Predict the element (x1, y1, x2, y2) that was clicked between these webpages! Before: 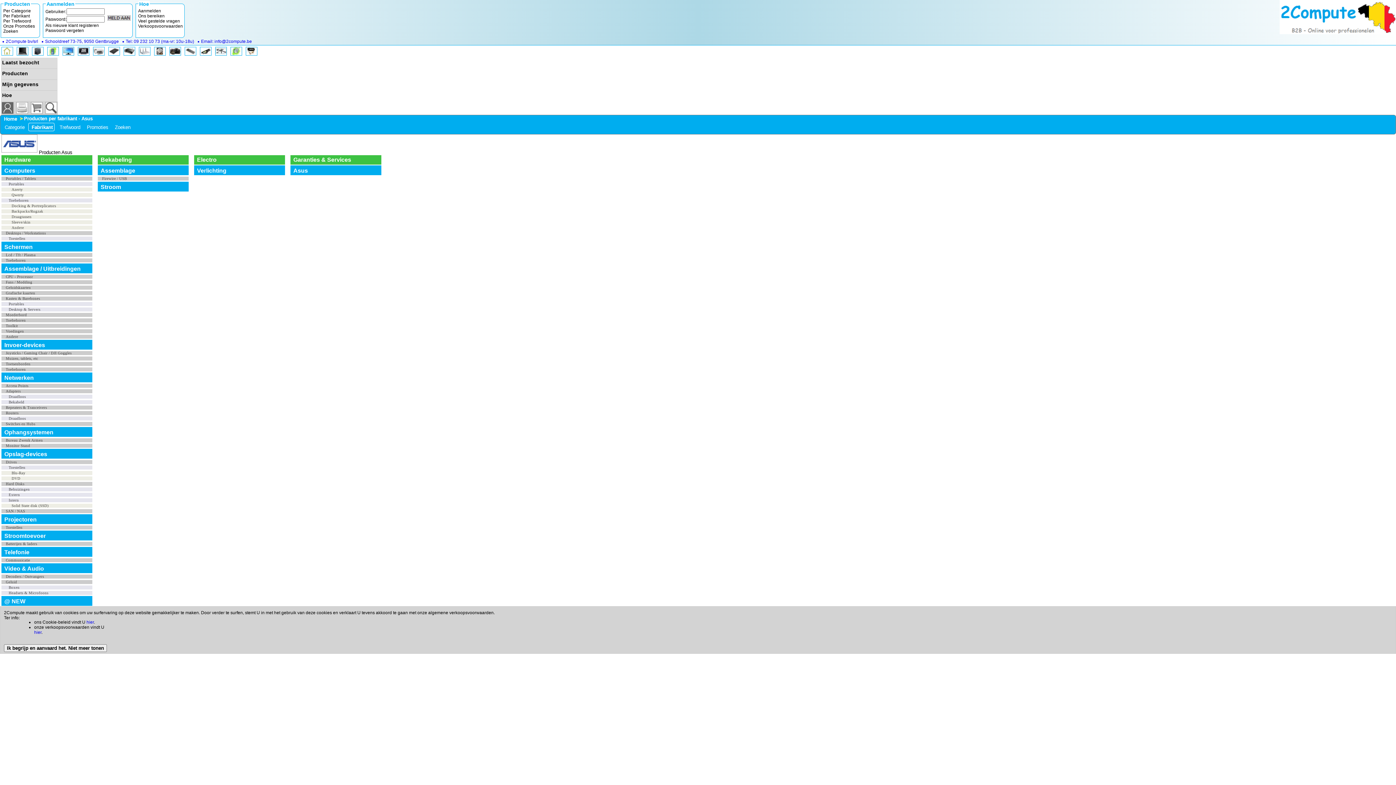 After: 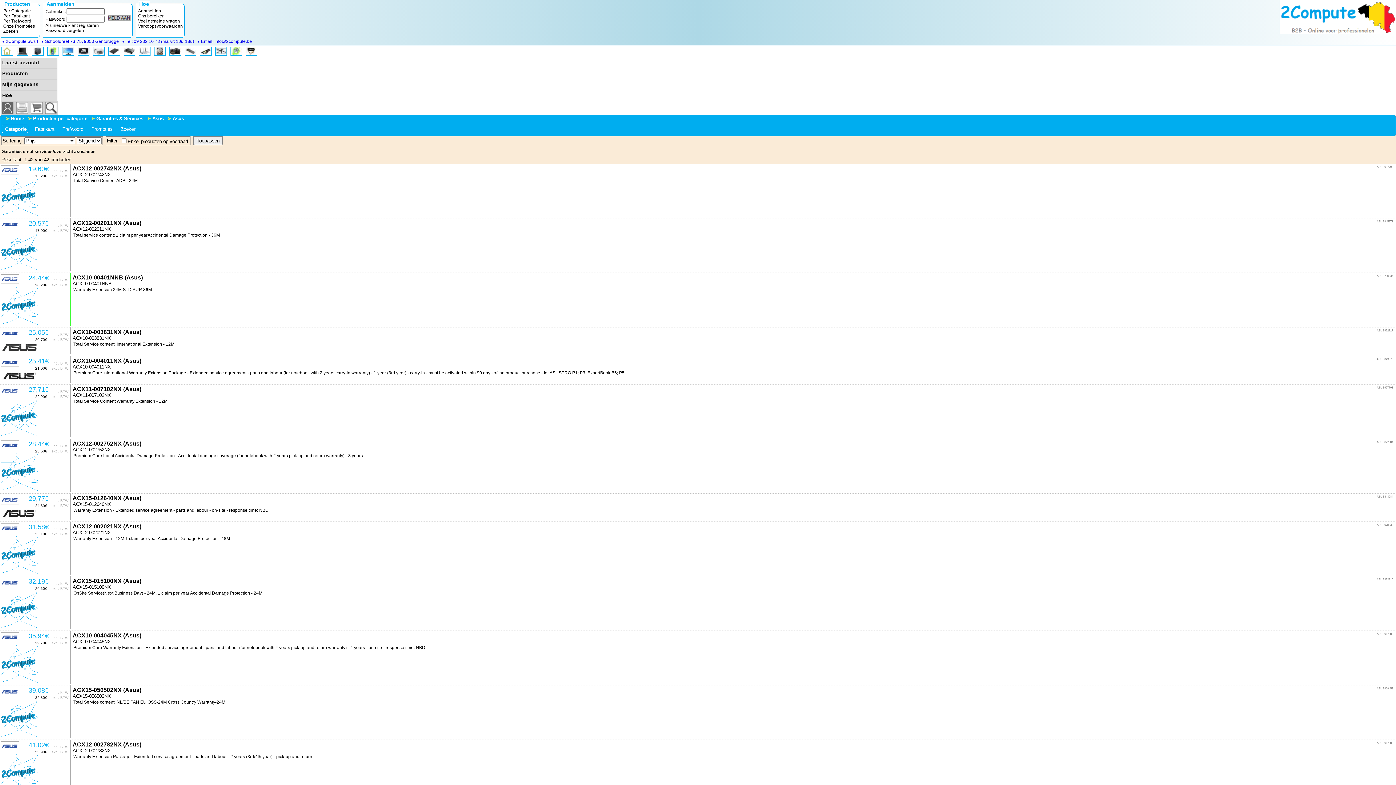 Action: label: Asus bbox: (292, 166, 380, 174)